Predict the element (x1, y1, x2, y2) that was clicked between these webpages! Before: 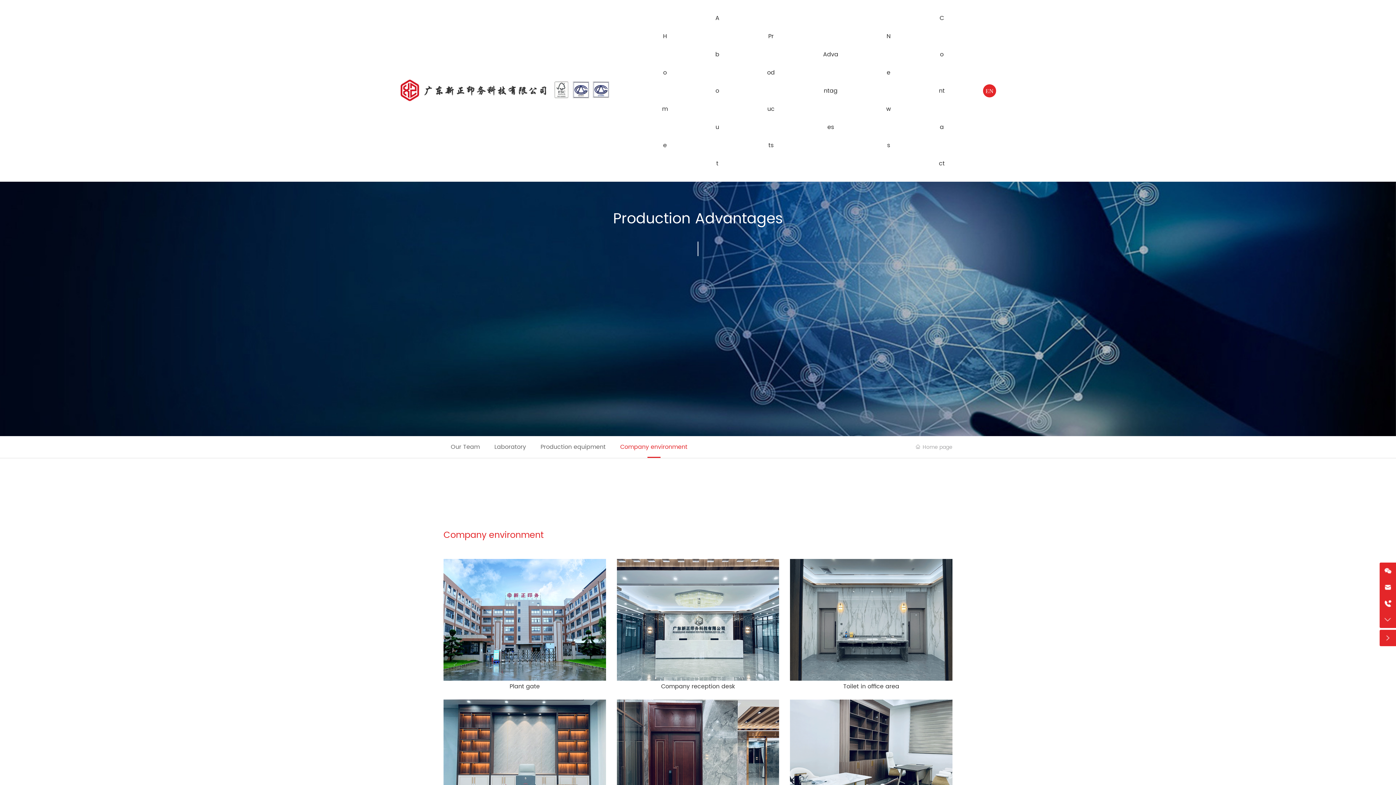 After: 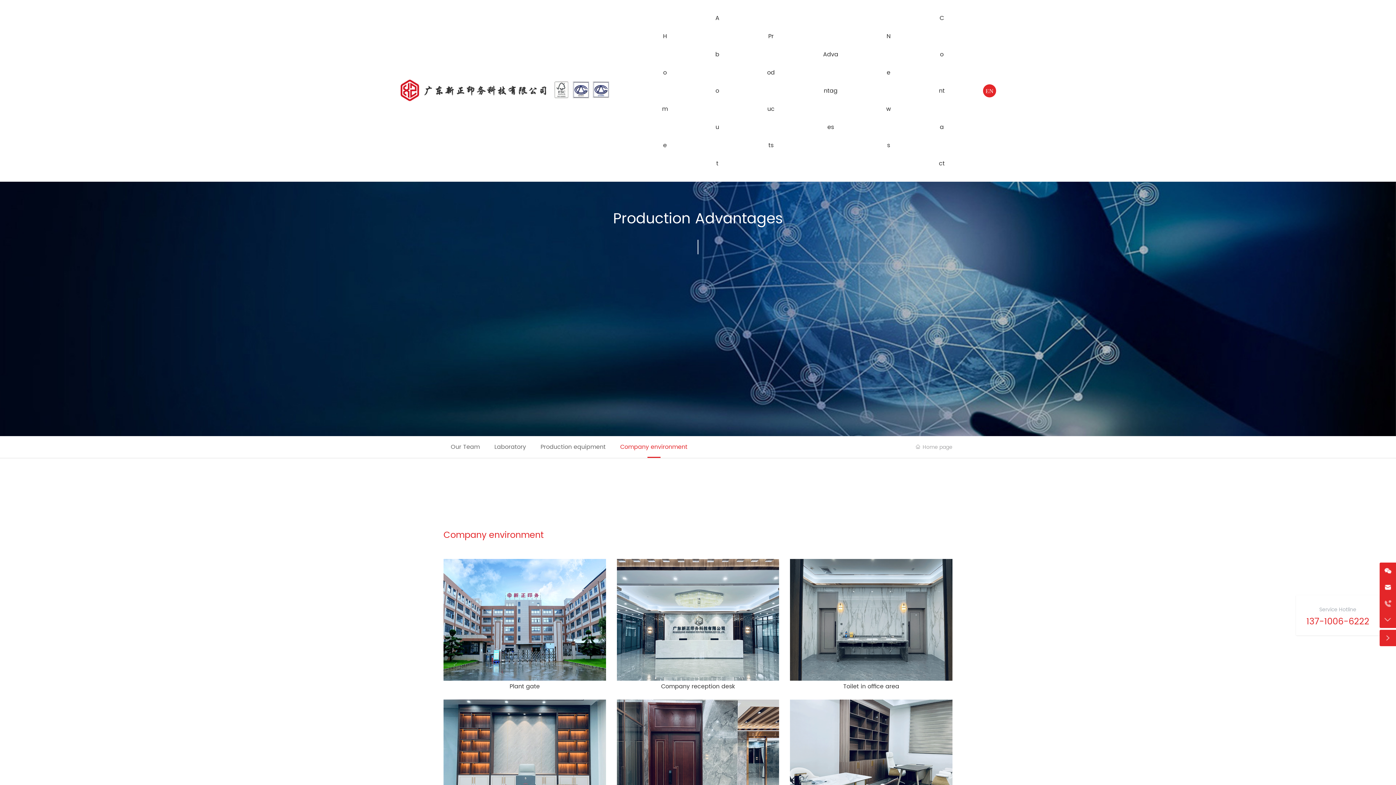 Action: bbox: (1380, 595, 1396, 612) label: Service Hotline